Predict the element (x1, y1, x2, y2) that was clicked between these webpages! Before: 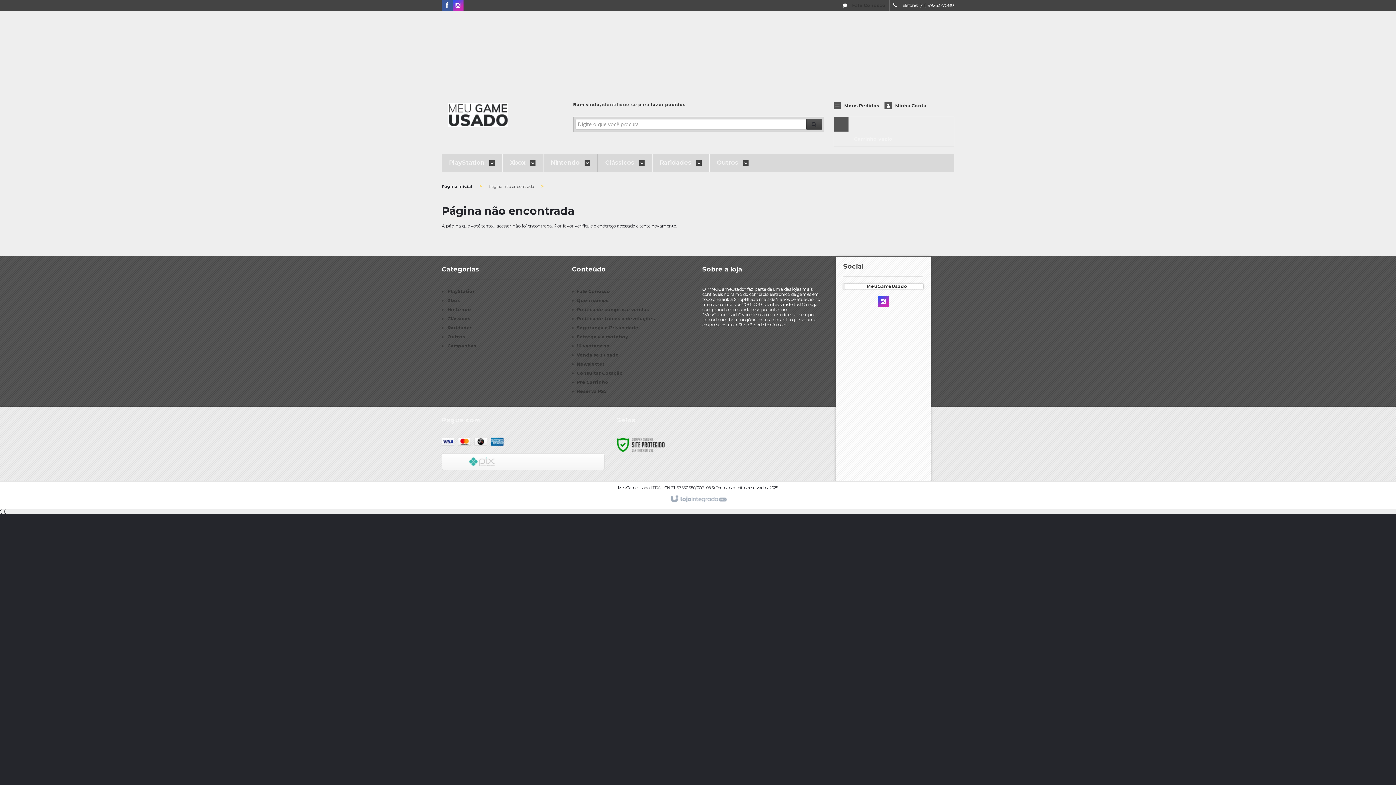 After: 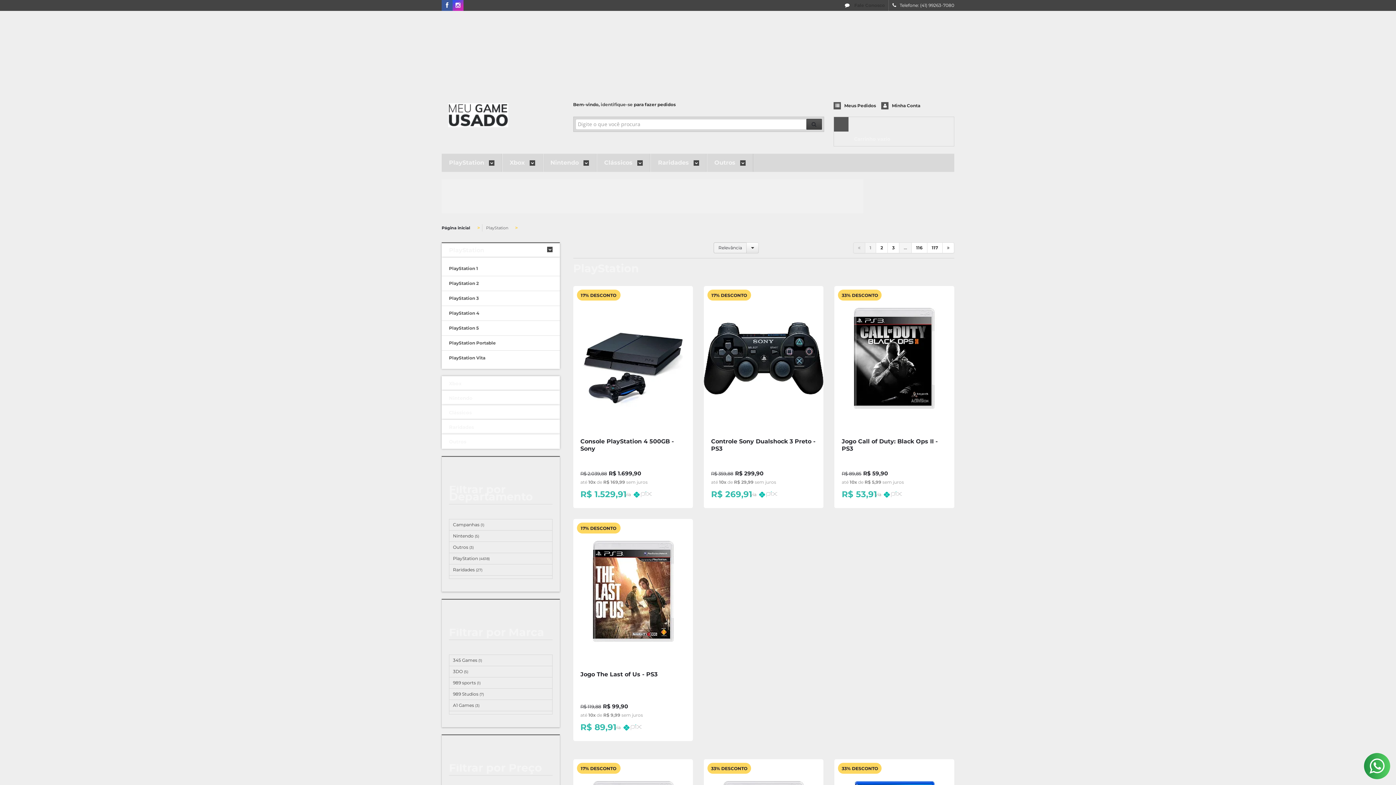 Action: label: PlayStation bbox: (447, 288, 476, 294)